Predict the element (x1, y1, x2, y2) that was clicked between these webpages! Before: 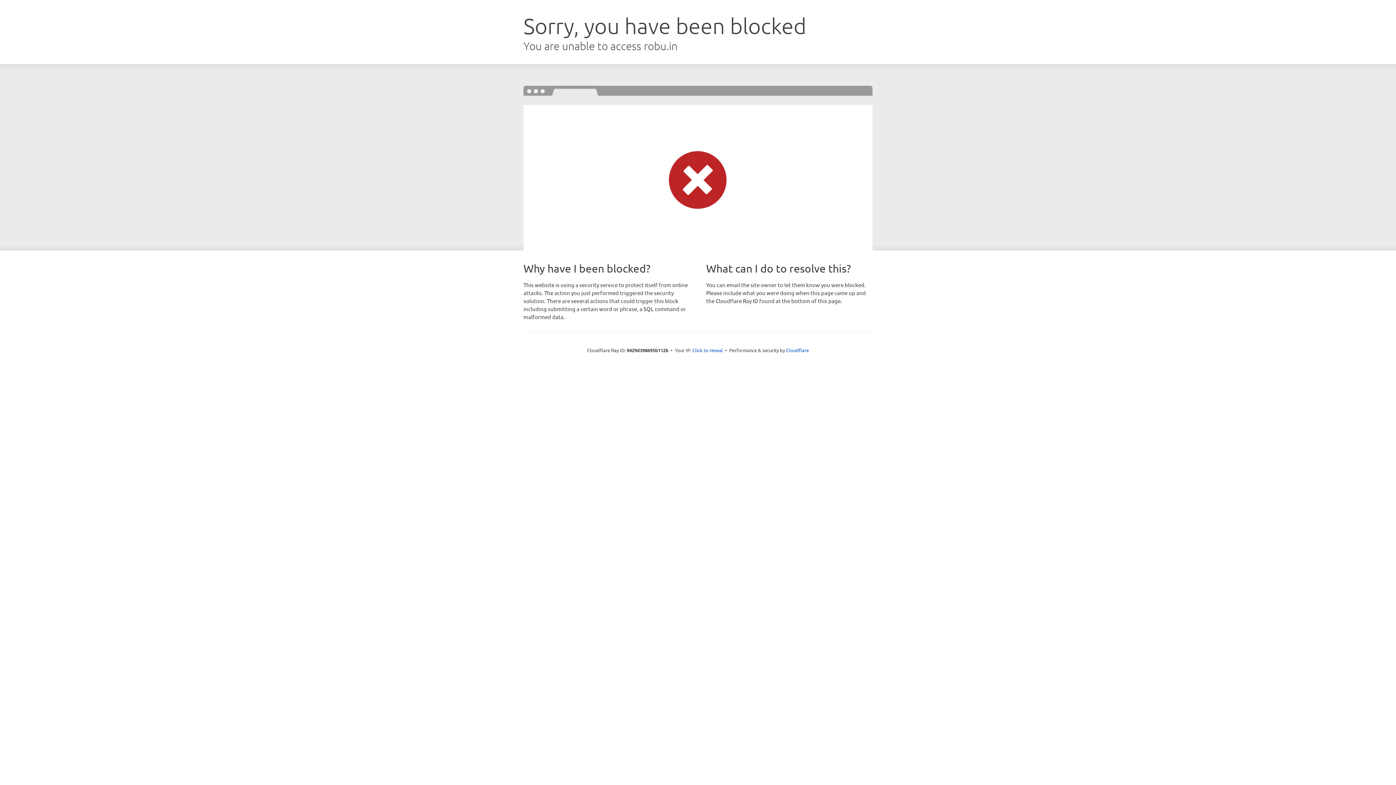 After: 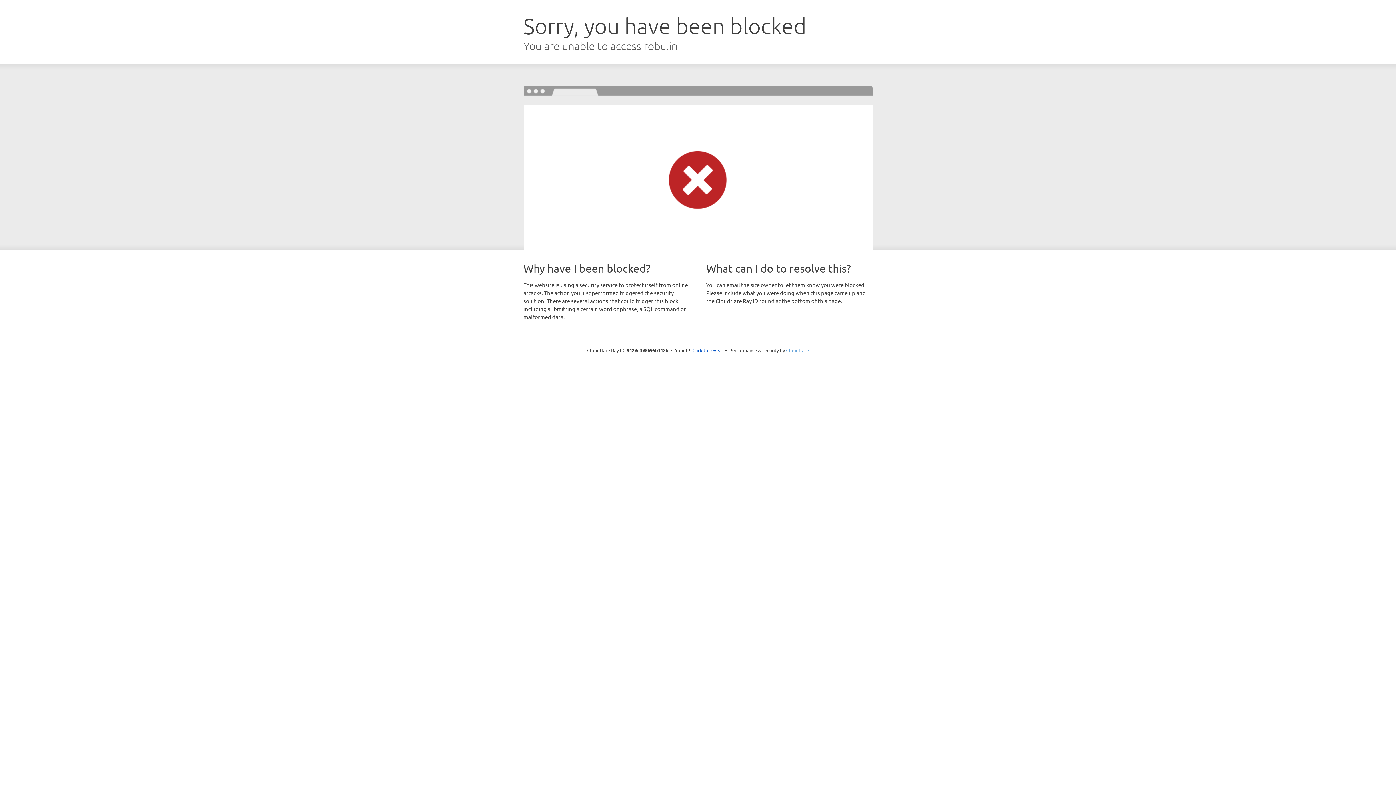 Action: bbox: (786, 347, 809, 353) label: Cloudflare